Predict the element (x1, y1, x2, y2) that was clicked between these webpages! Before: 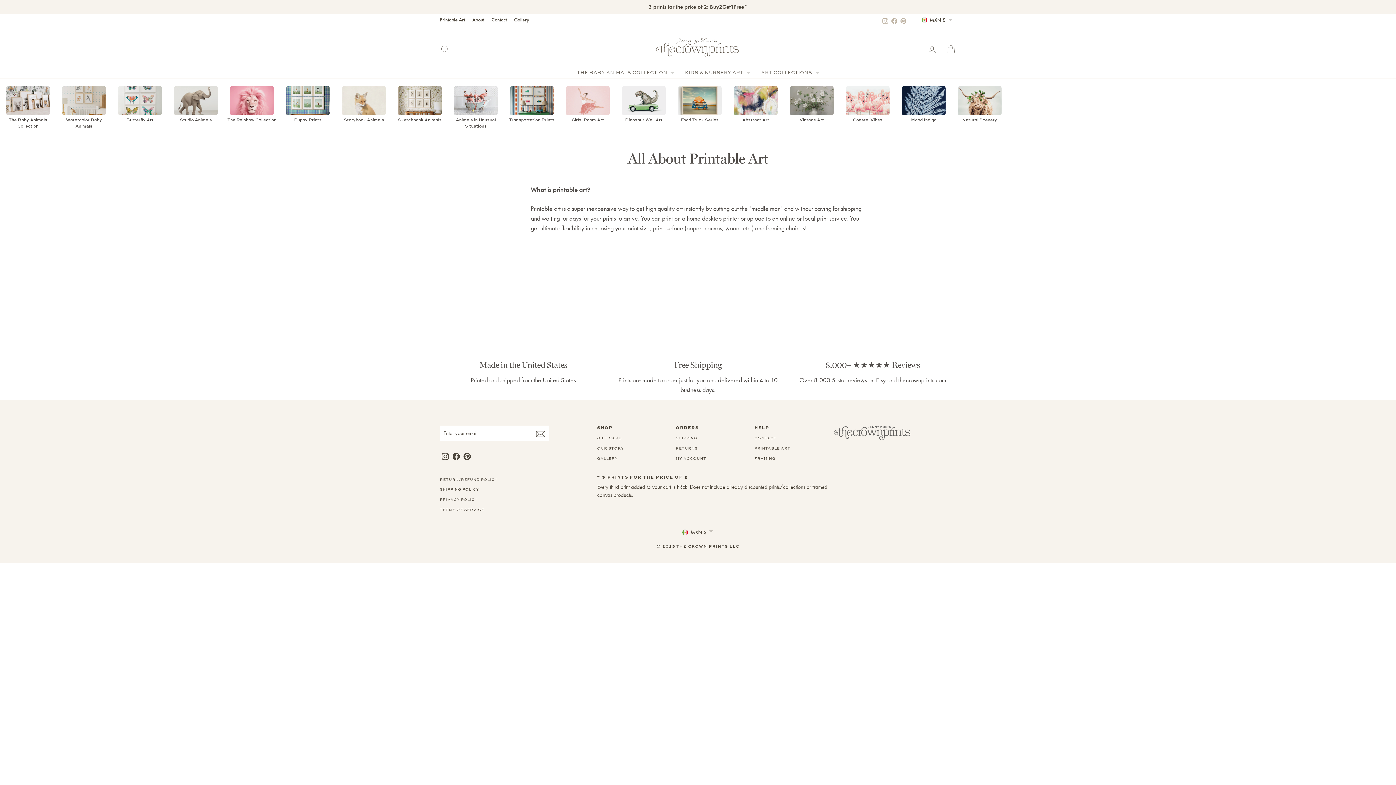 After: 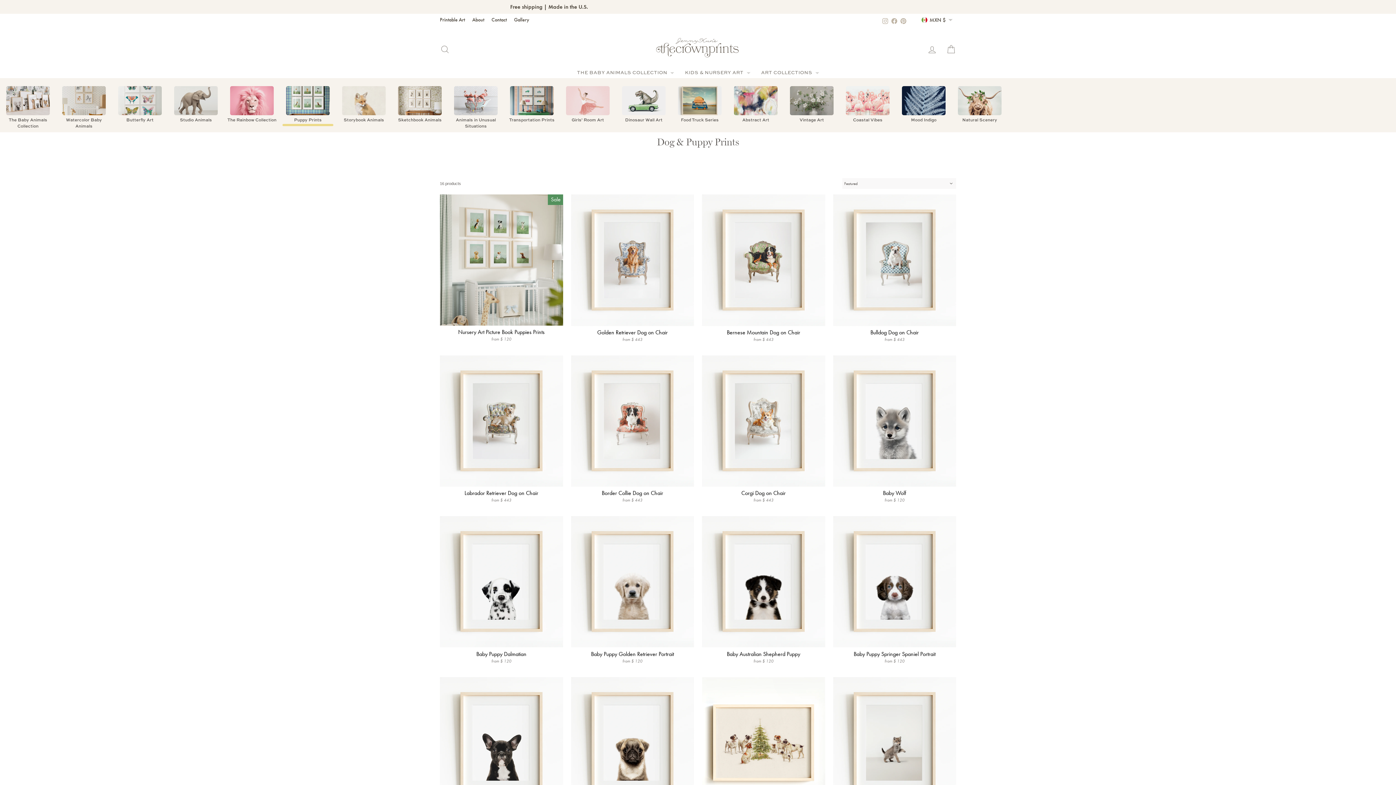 Action: bbox: (286, 86, 329, 123) label: Puppy Prints